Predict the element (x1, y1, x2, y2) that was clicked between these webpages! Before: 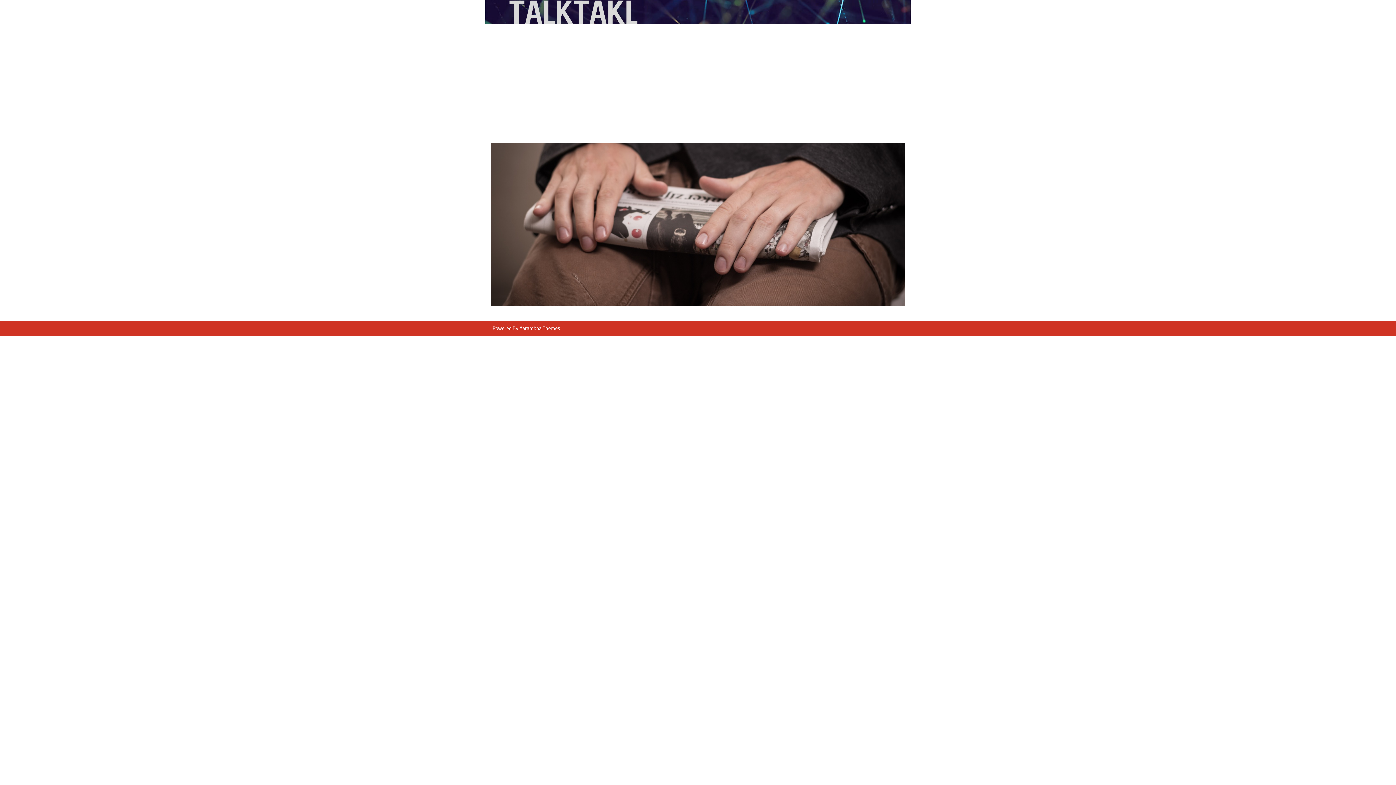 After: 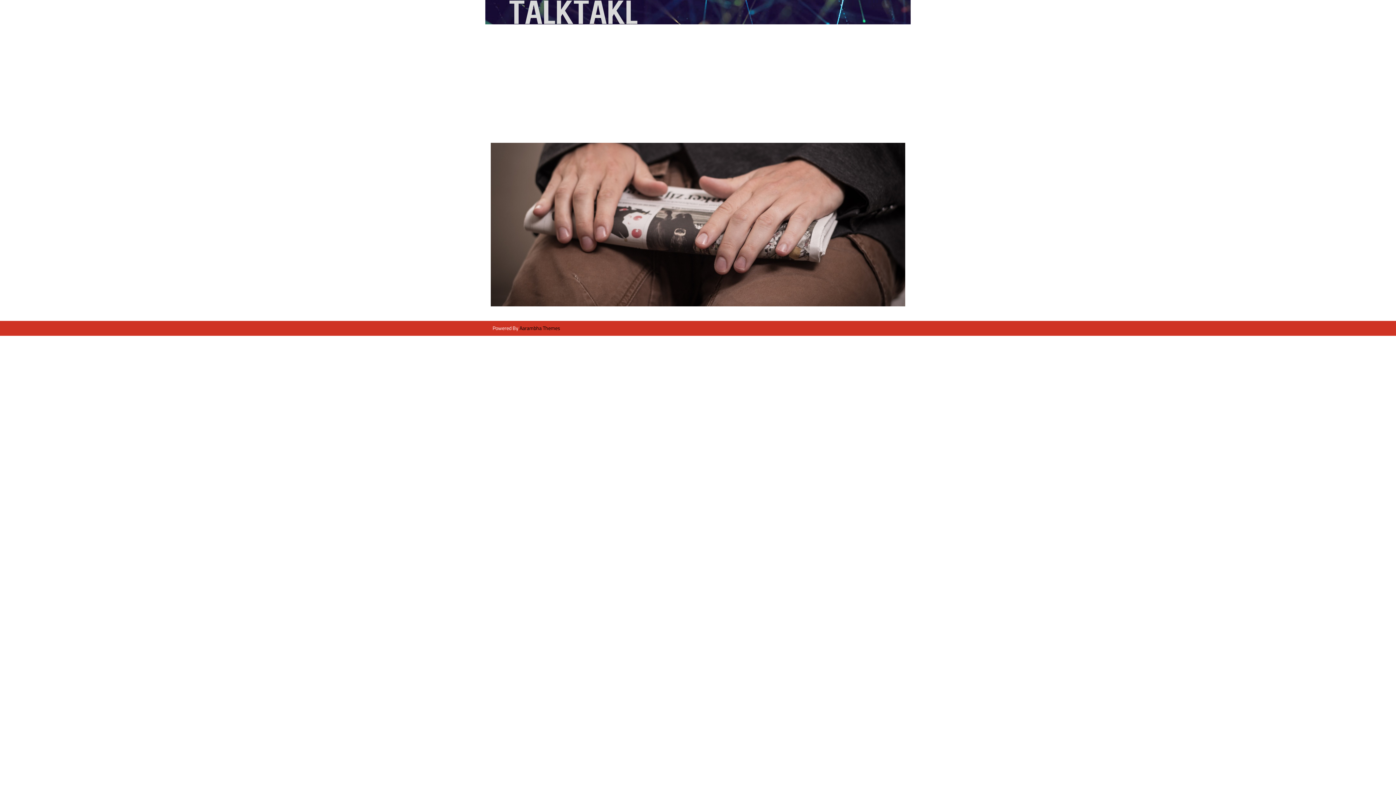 Action: label: Aarambha Themes bbox: (519, 323, 560, 333)